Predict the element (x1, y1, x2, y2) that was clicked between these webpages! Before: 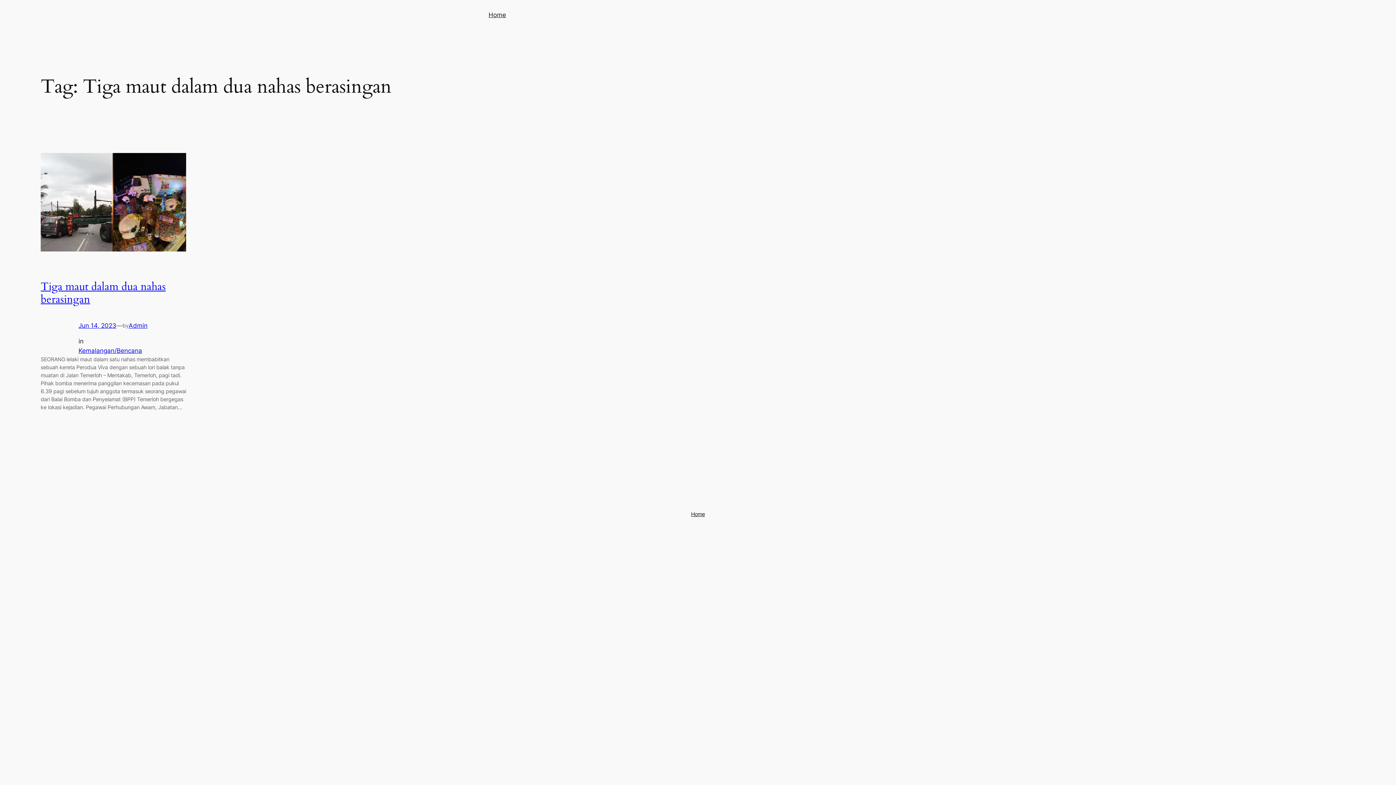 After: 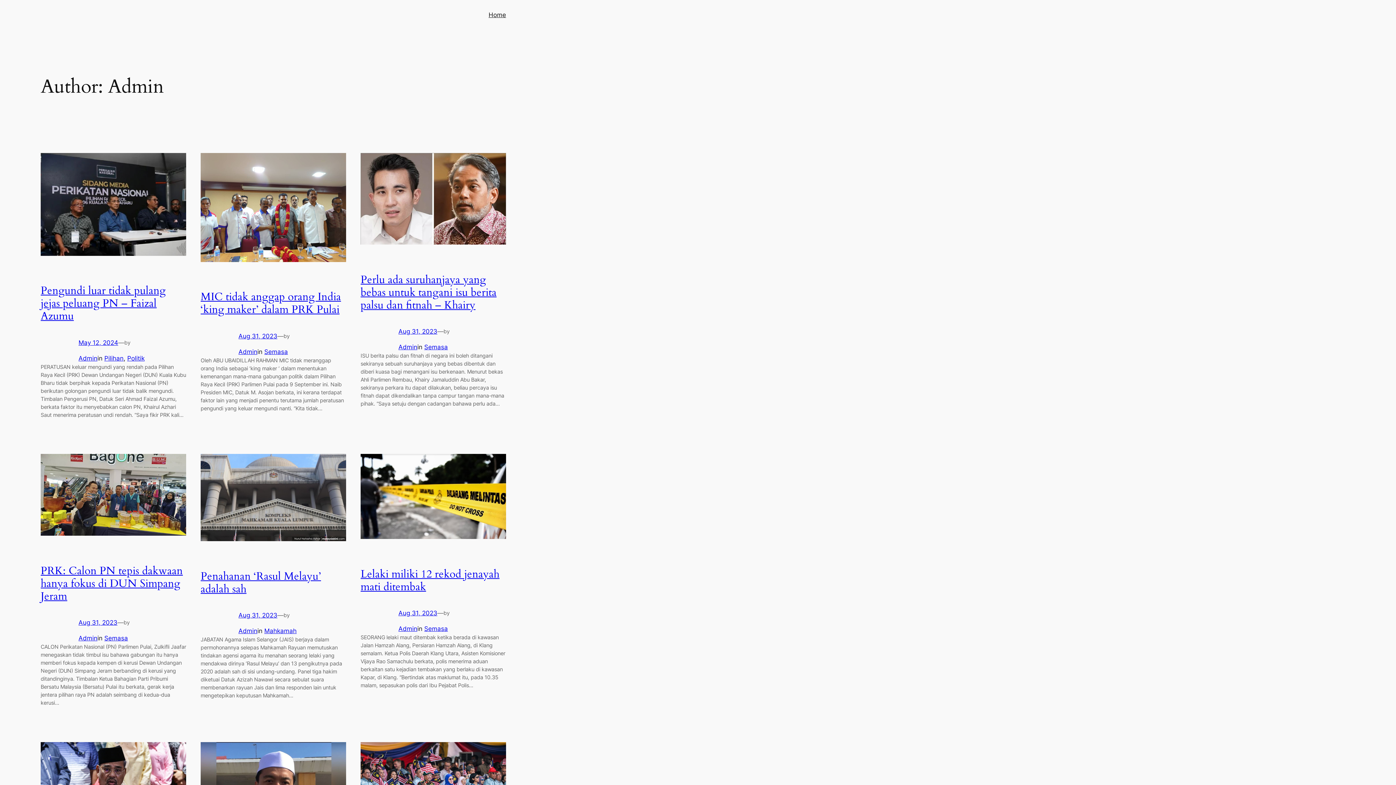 Action: label: Admin bbox: (128, 322, 147, 329)